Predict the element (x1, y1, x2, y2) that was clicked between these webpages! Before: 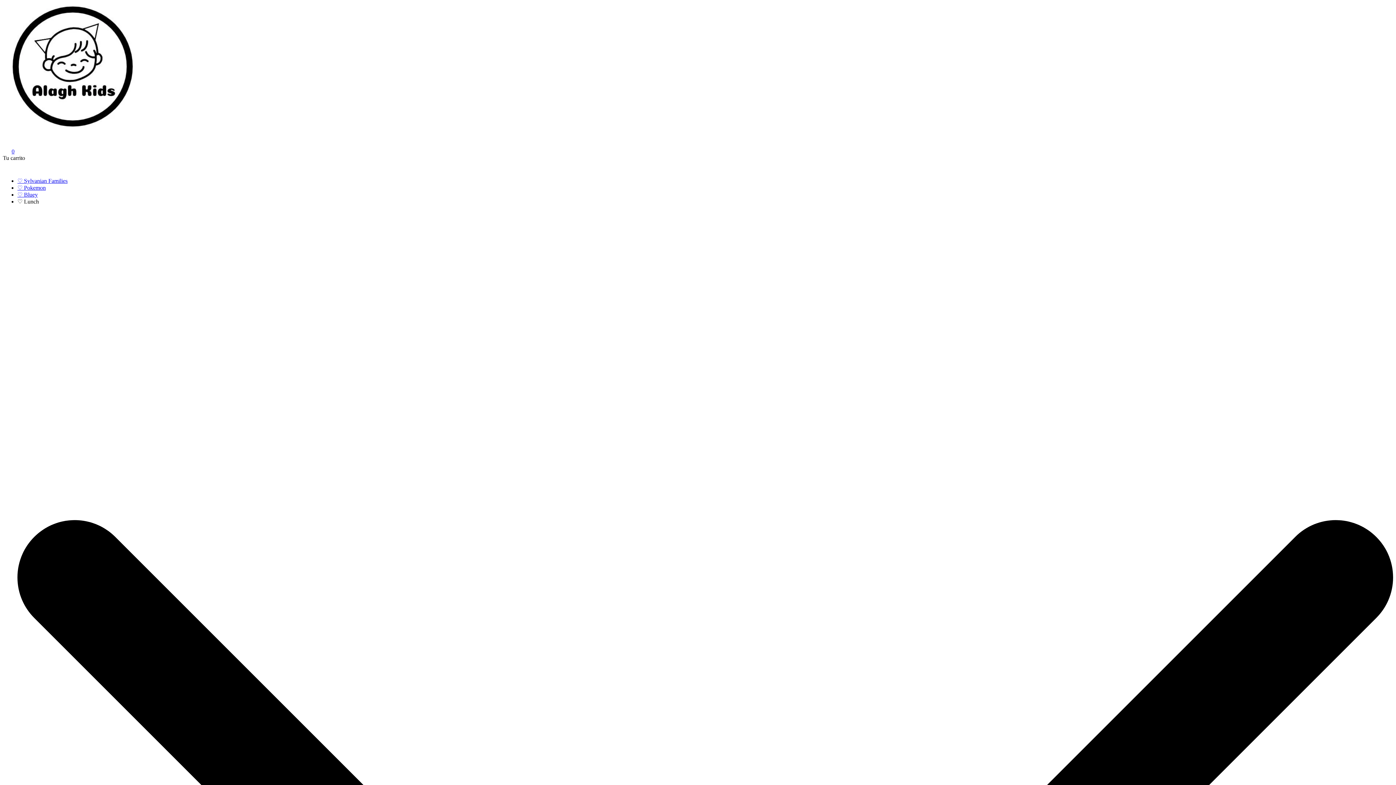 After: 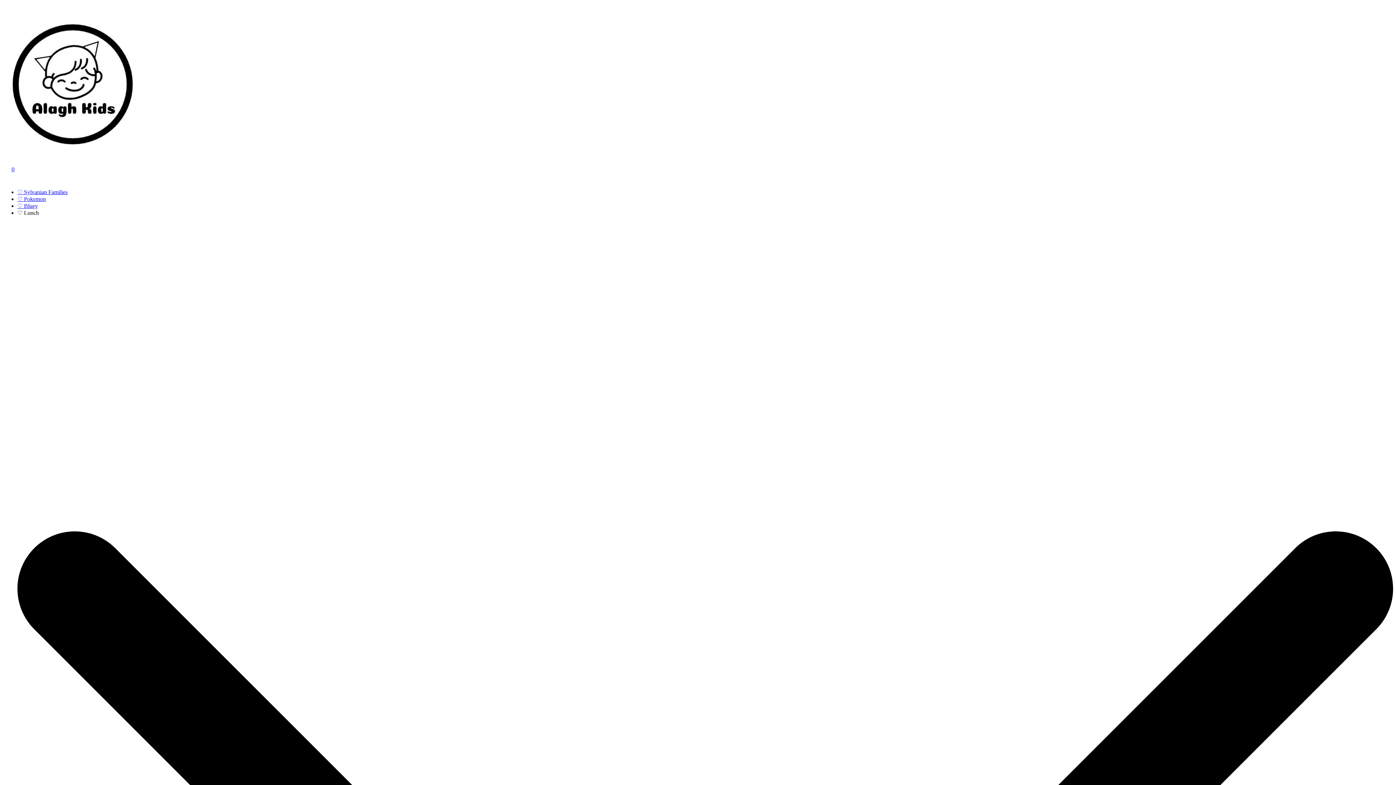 Action: label: 0 bbox: (2, 148, 14, 154)